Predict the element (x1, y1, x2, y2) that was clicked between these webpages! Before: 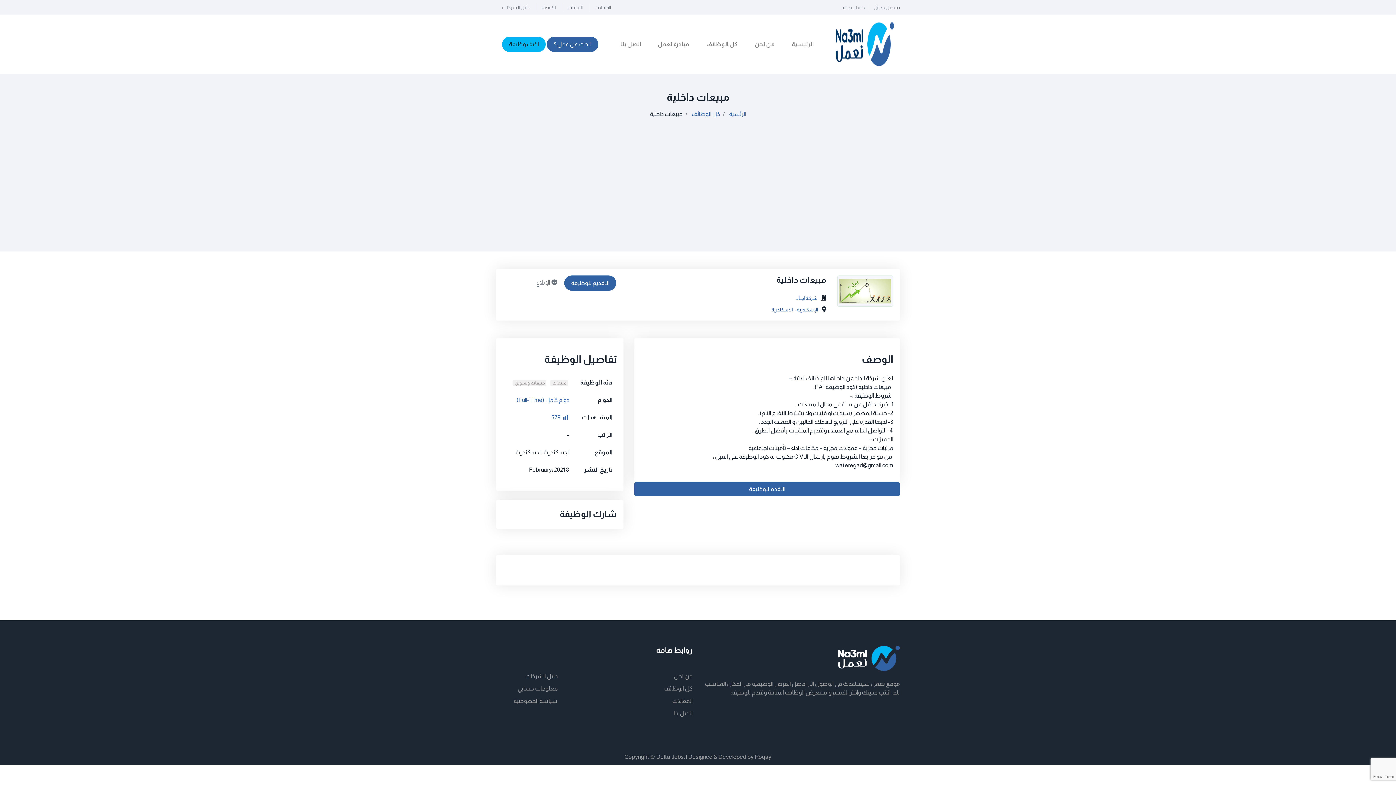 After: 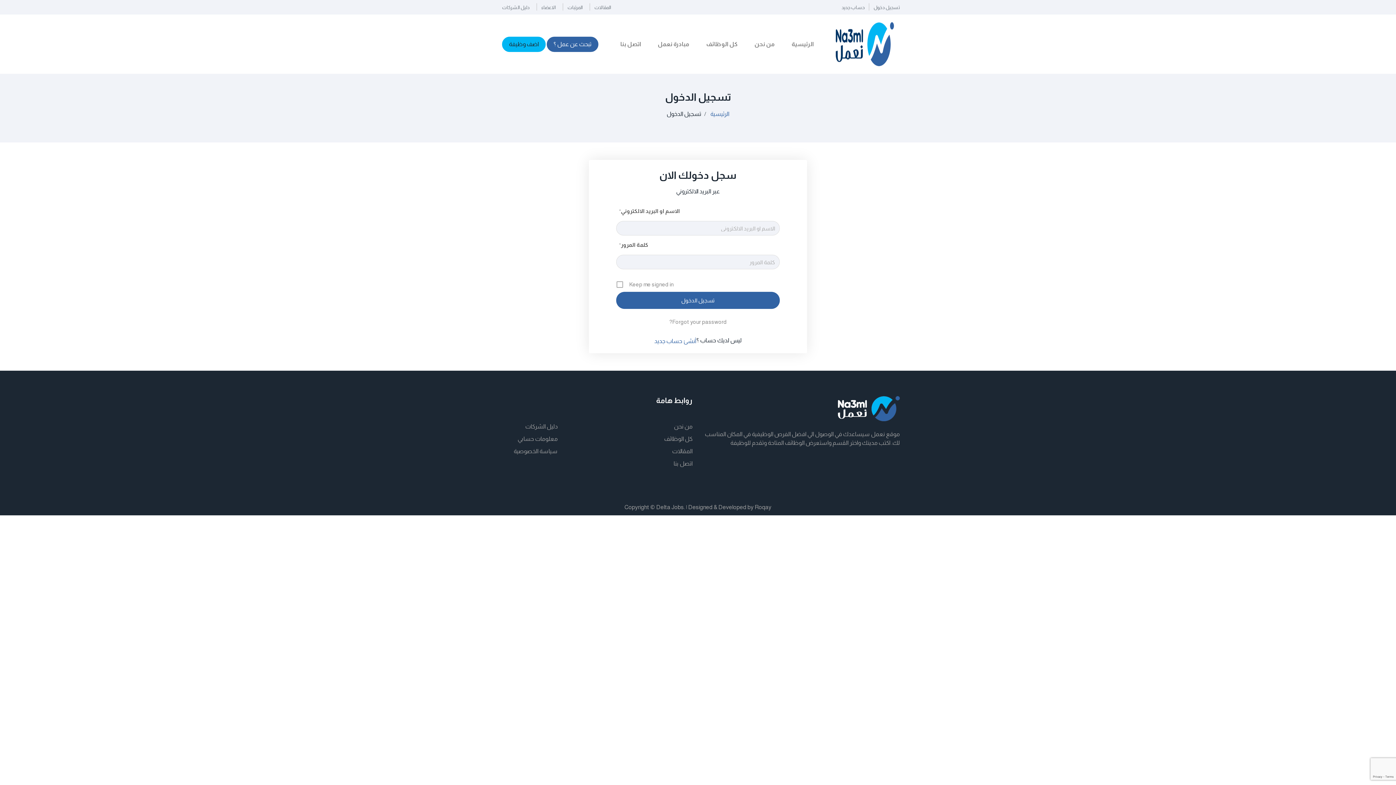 Action: label: دليل الشركات bbox: (525, 673, 557, 679)